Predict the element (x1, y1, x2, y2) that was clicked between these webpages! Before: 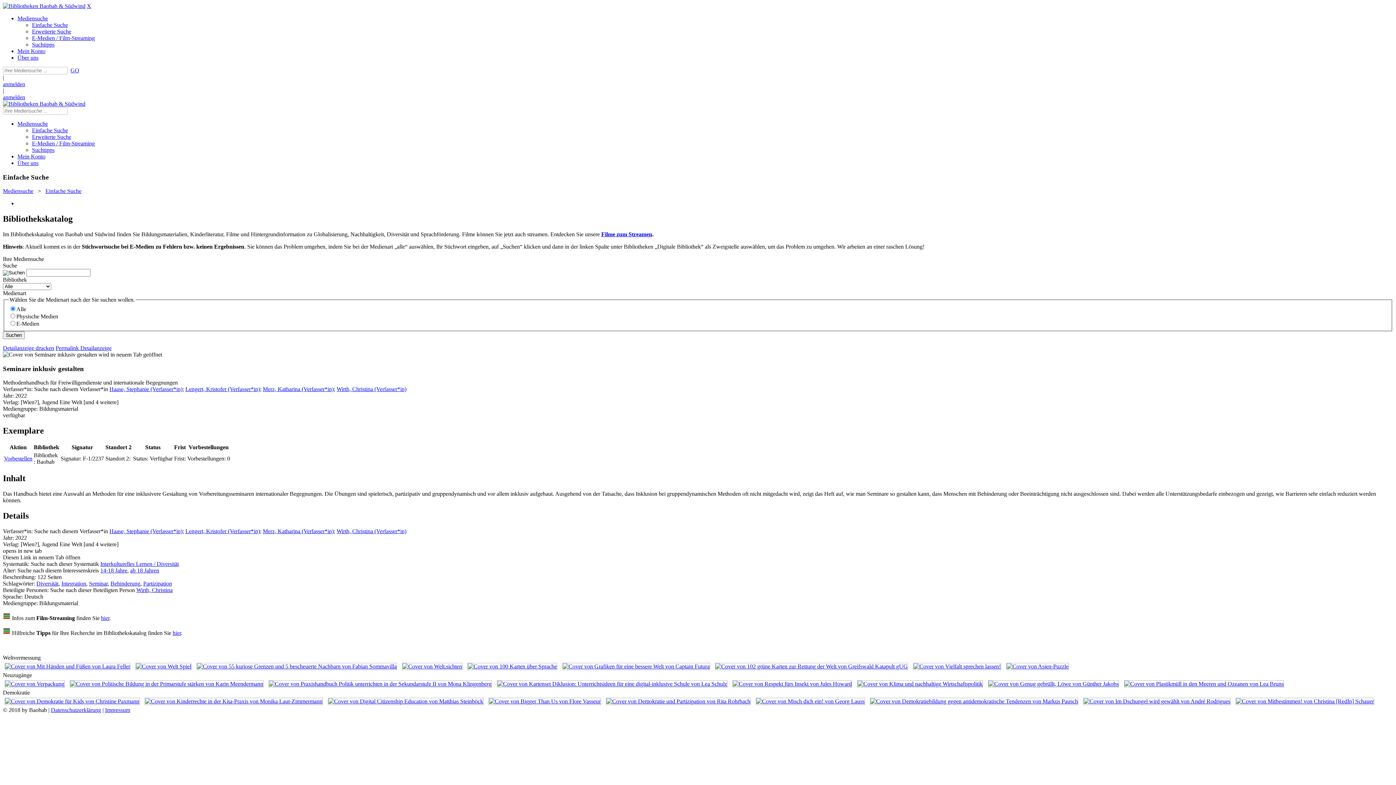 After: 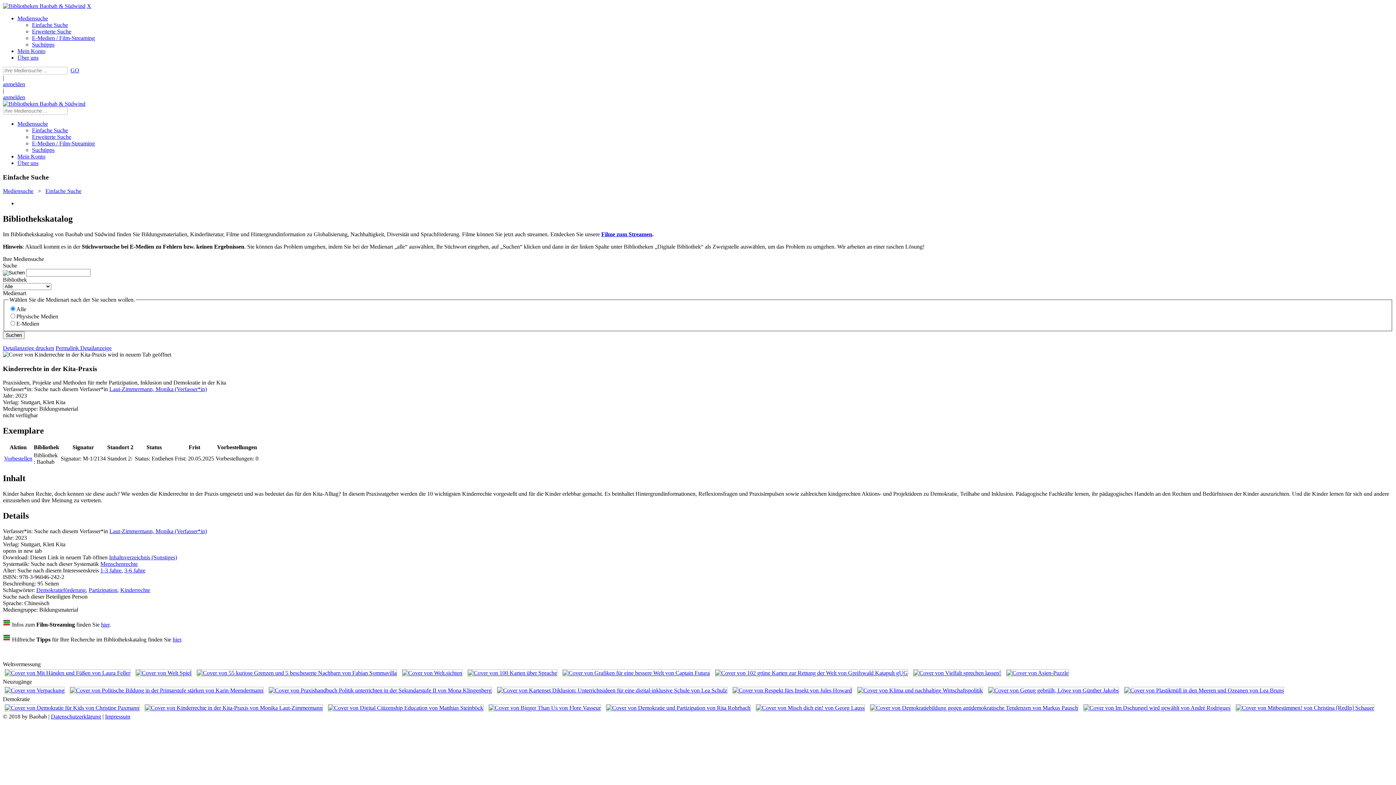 Action: bbox: (144, 698, 322, 704)